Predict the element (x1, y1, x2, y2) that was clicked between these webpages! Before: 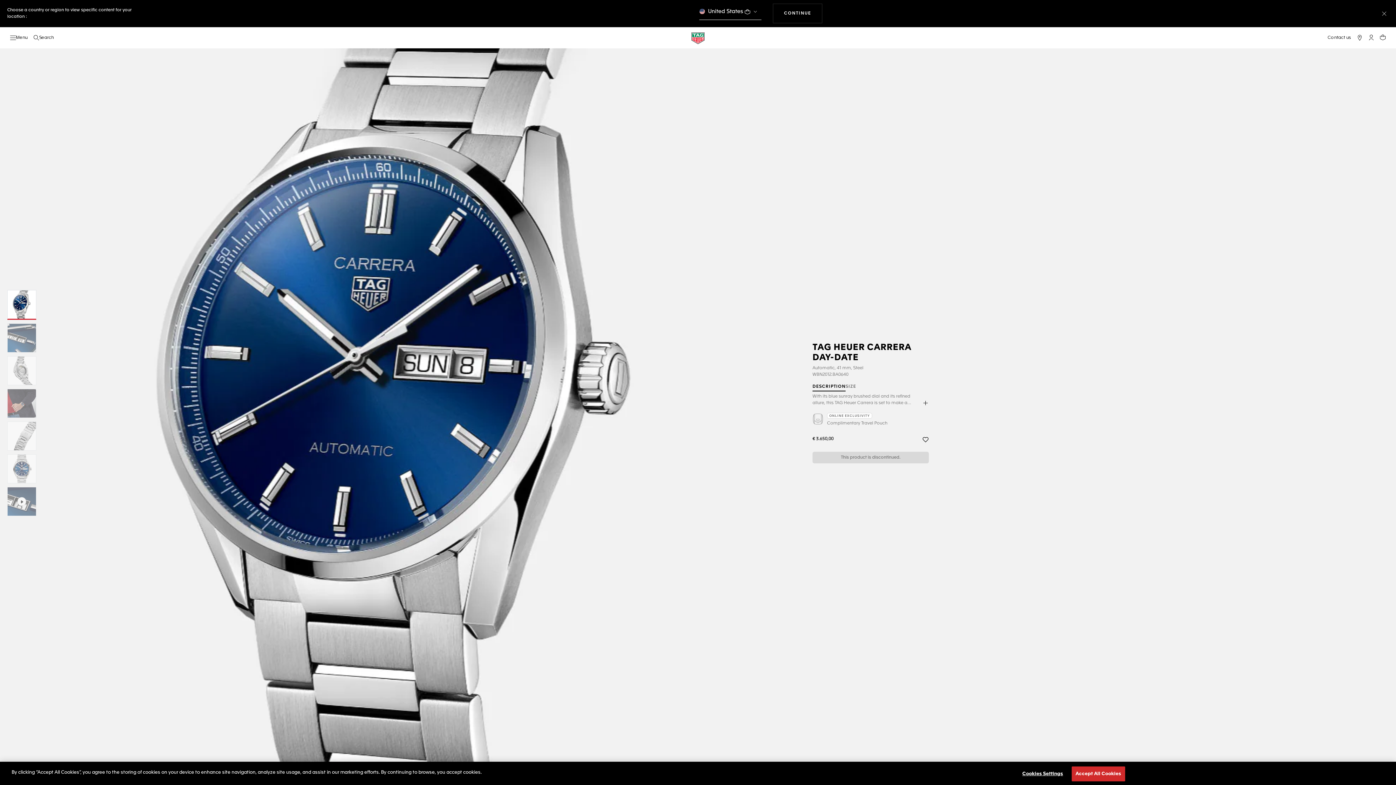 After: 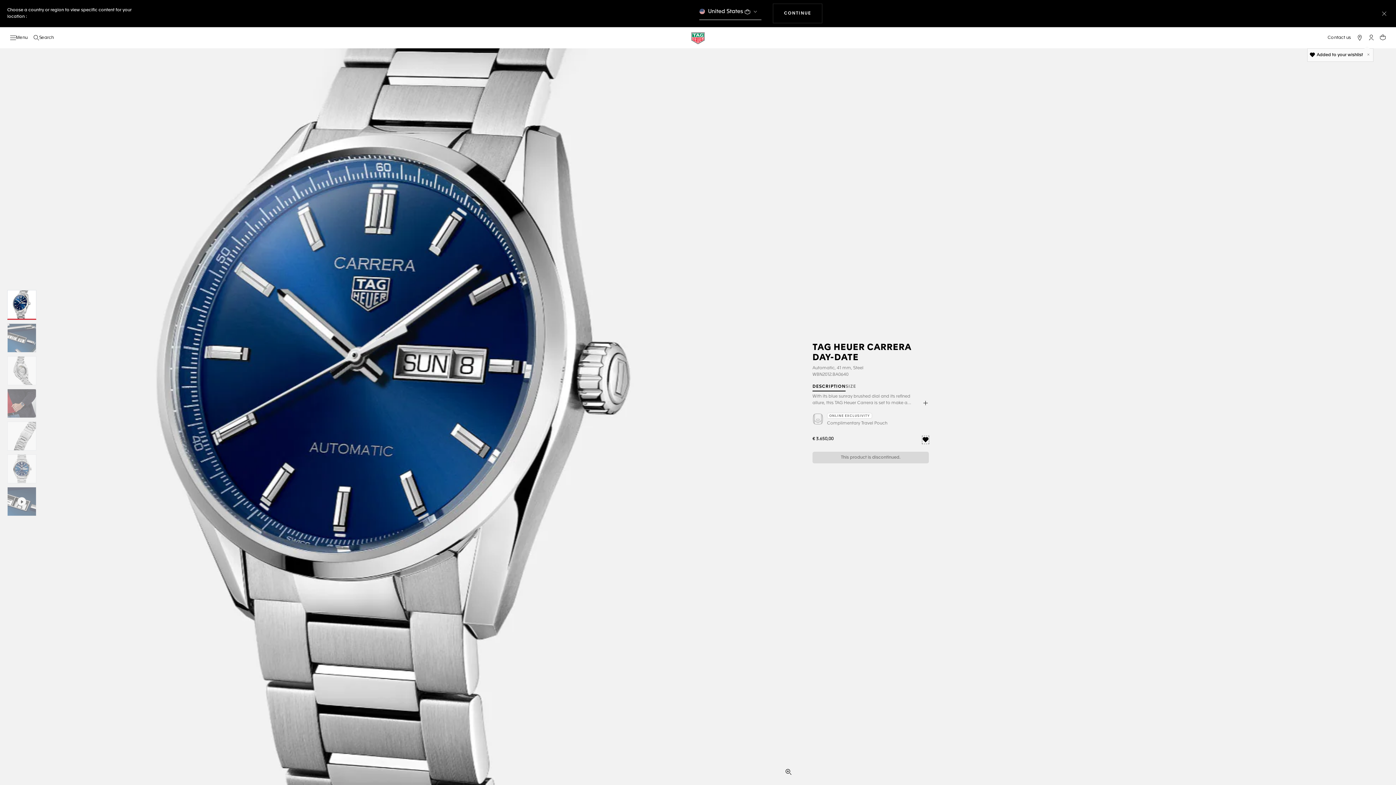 Action: bbox: (922, 436, 929, 444)